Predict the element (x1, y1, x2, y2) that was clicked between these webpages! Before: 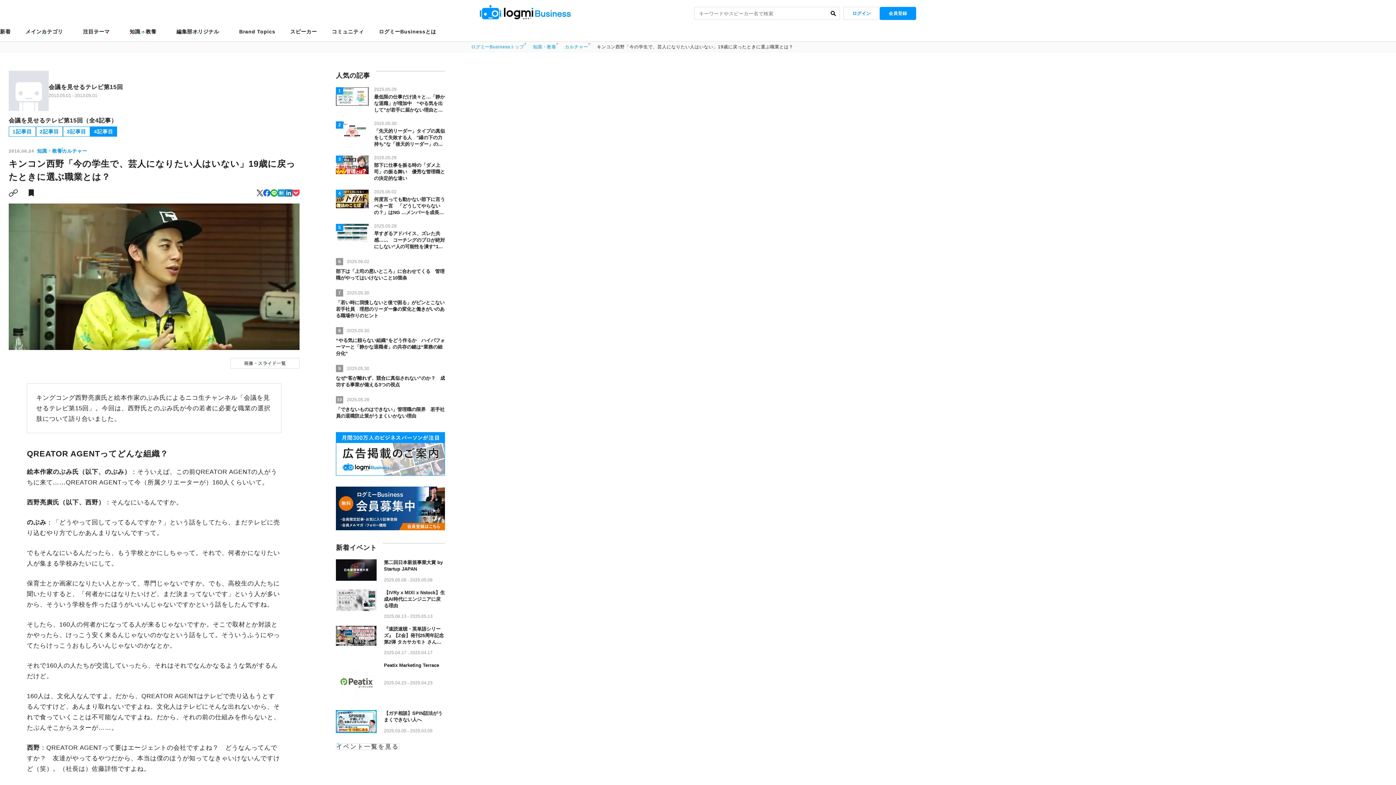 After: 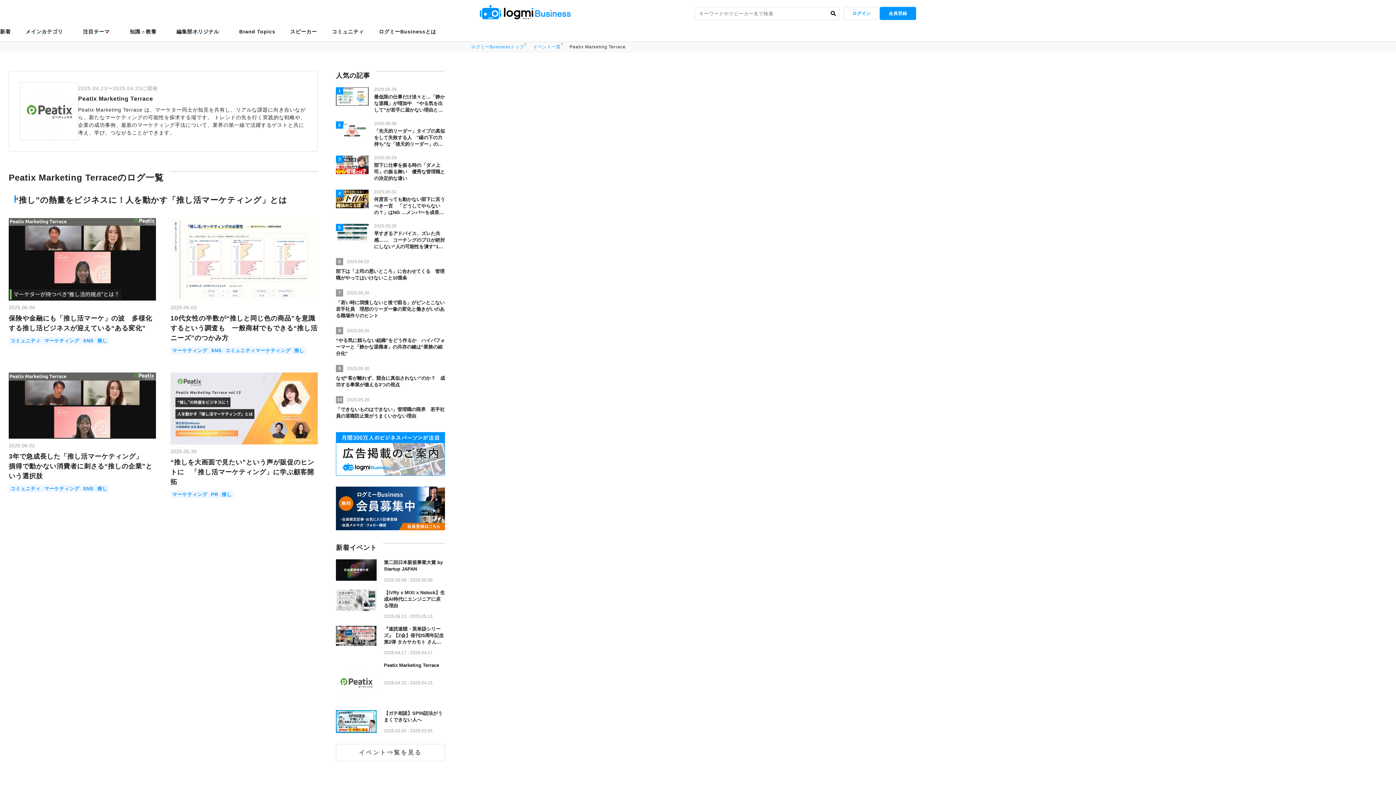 Action: bbox: (335, 662, 445, 703) label: Peatix Marketing Terrace

2025.04.23 - 2025.04.23